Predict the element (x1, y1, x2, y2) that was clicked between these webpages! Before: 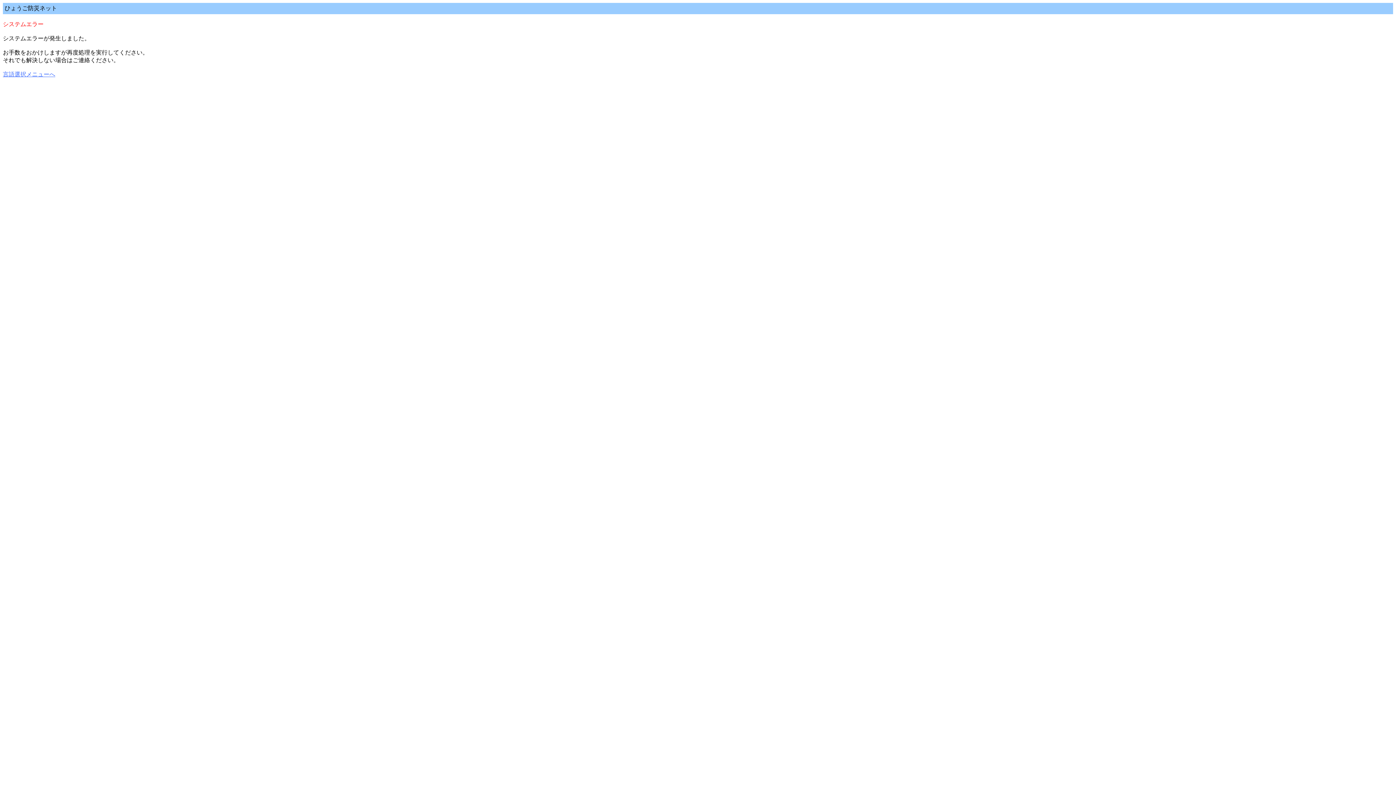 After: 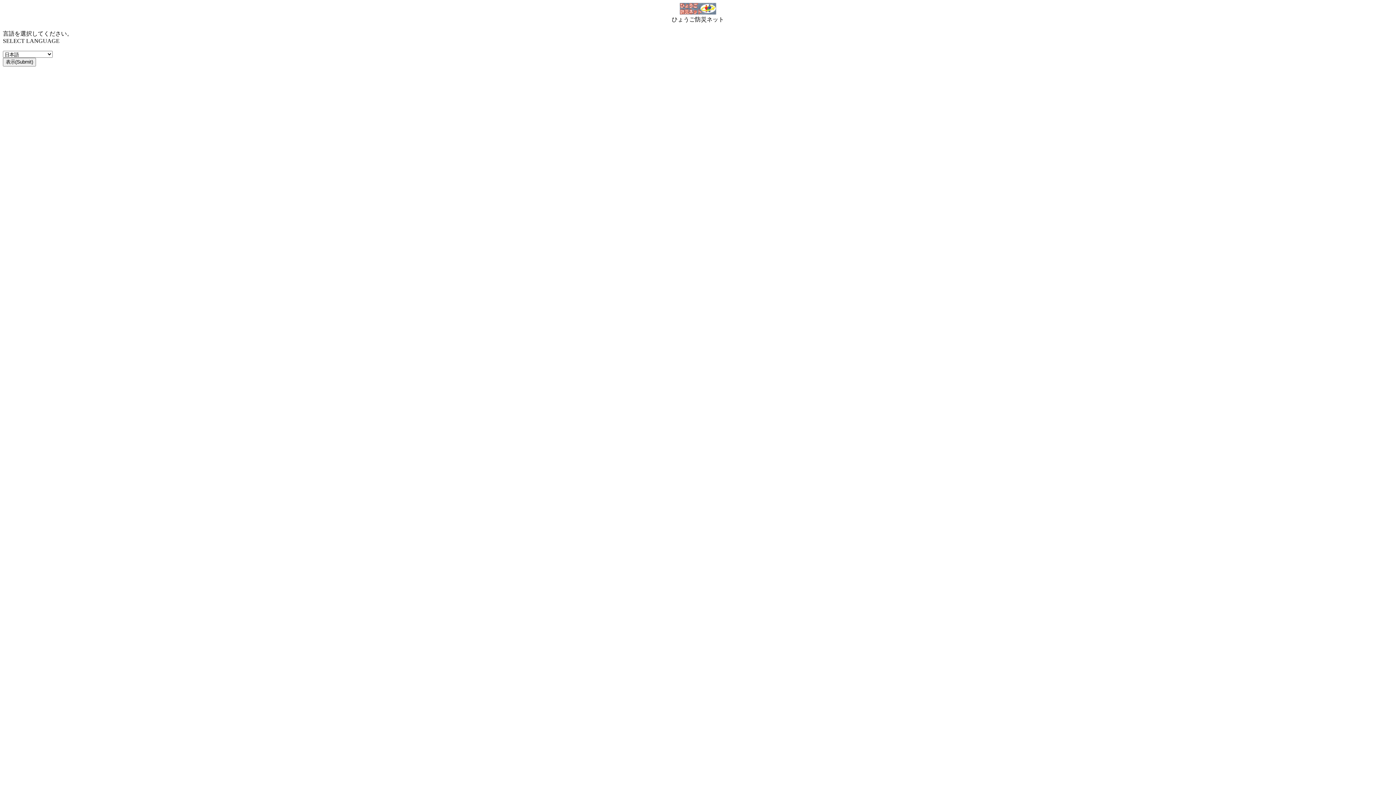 Action: bbox: (2, 71, 55, 77) label: 言語選択メニューへ